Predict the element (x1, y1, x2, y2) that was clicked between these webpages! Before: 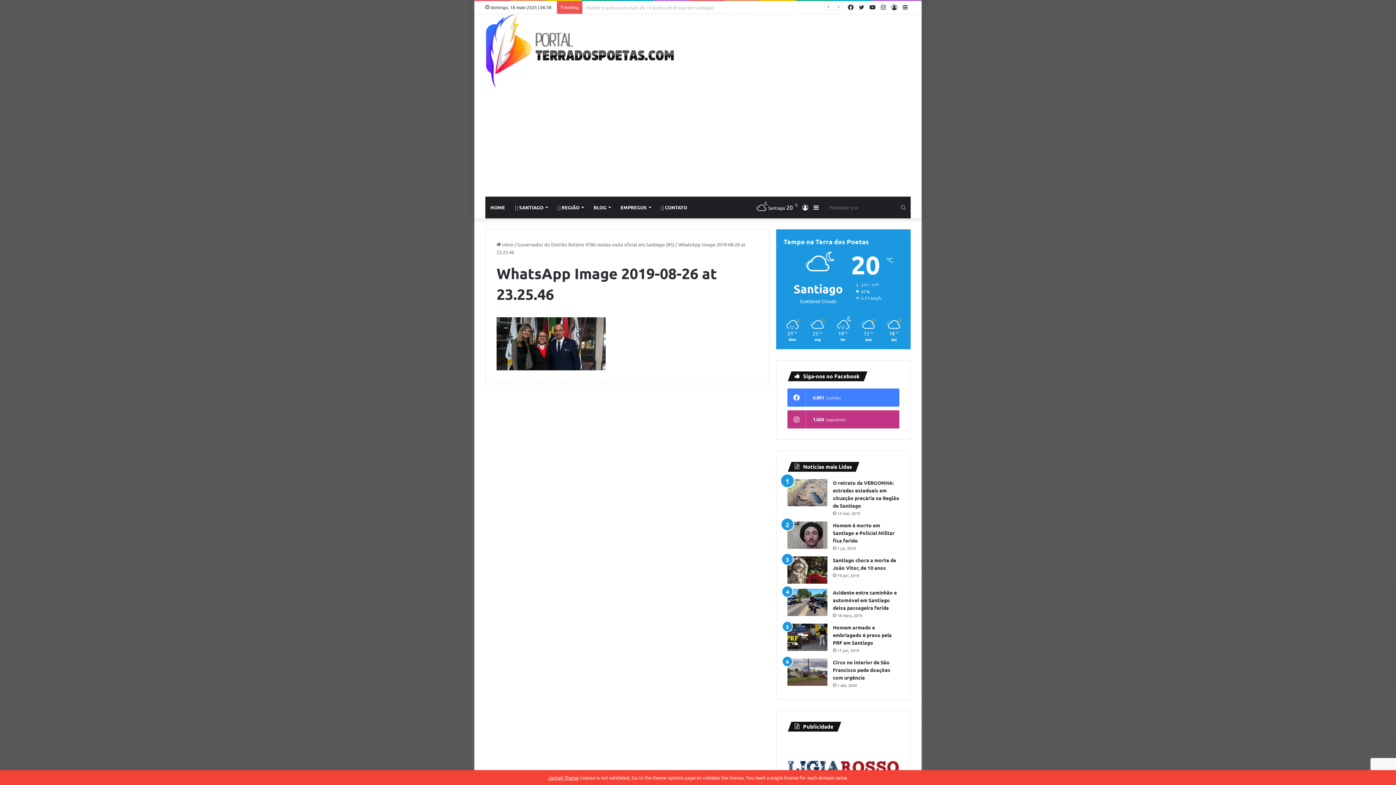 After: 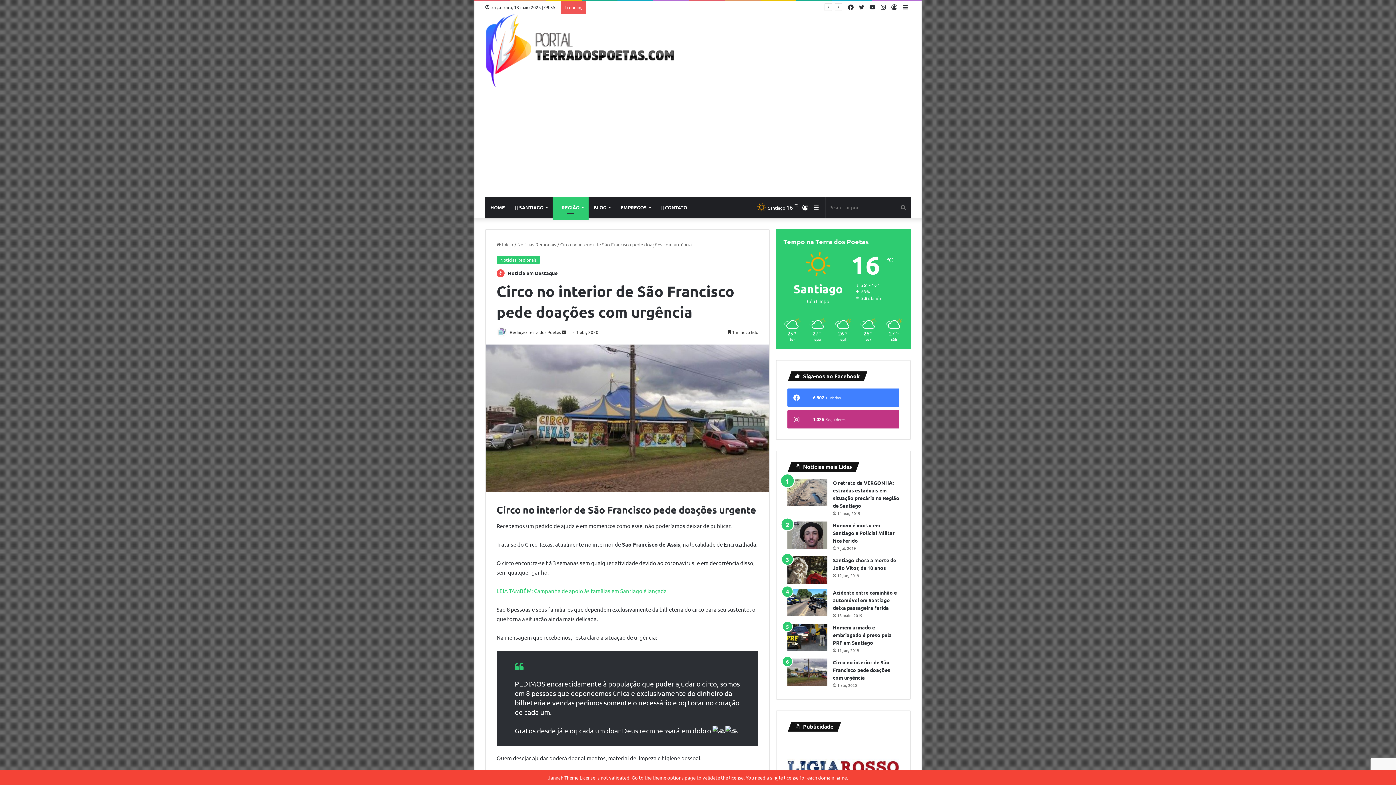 Action: bbox: (787, 658, 827, 686) label: Circo no interior de São Francisco pede doações com urgência